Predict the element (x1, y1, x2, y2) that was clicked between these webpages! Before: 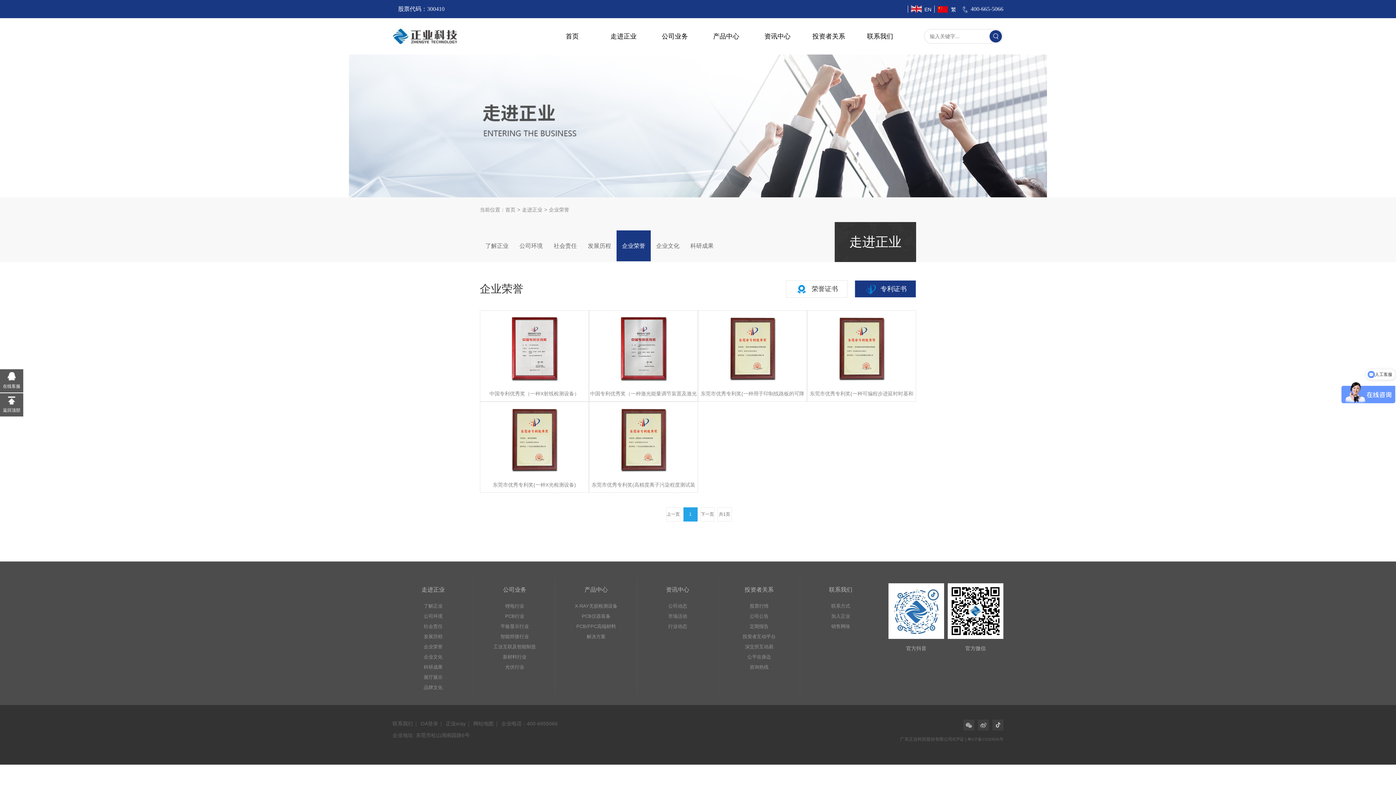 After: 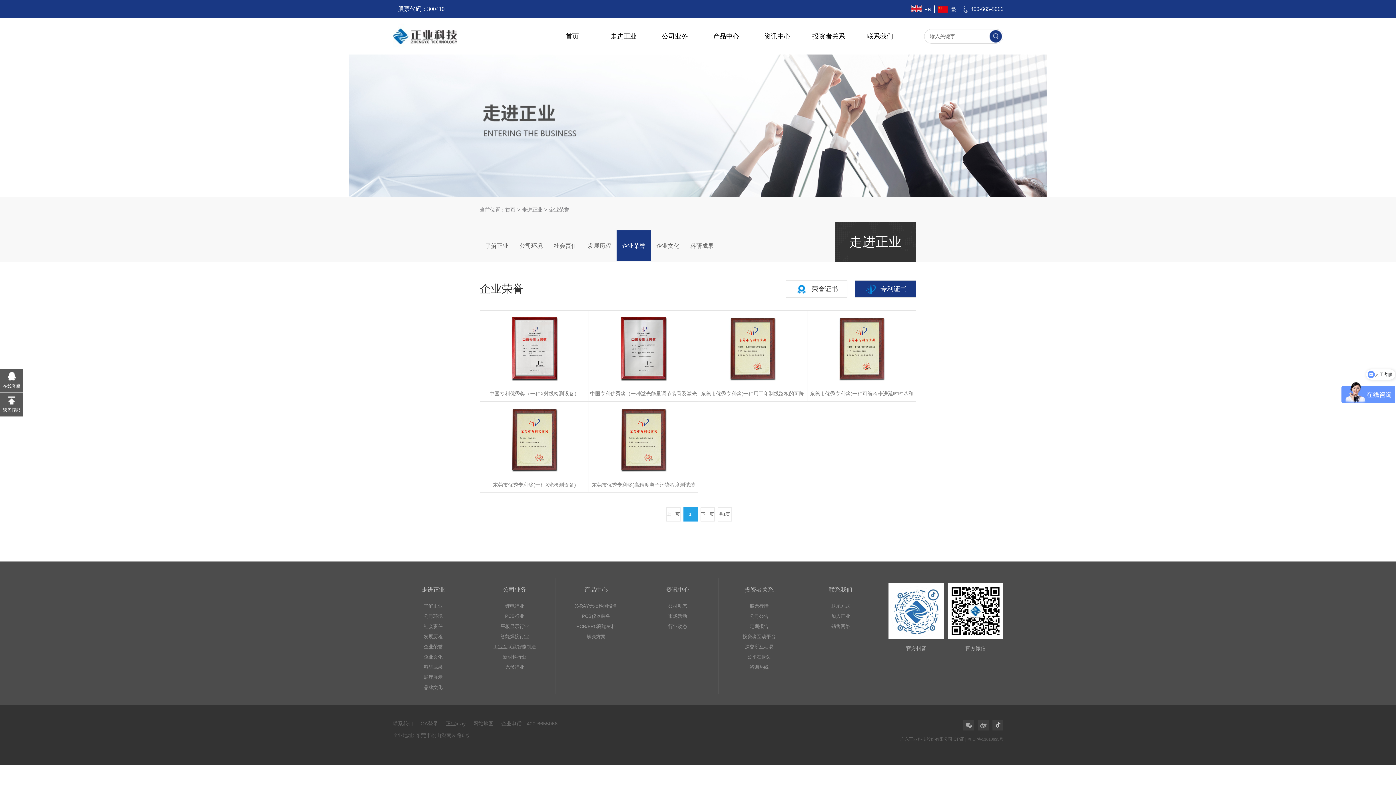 Action: bbox: (700, 507, 714, 521) label: 下一页